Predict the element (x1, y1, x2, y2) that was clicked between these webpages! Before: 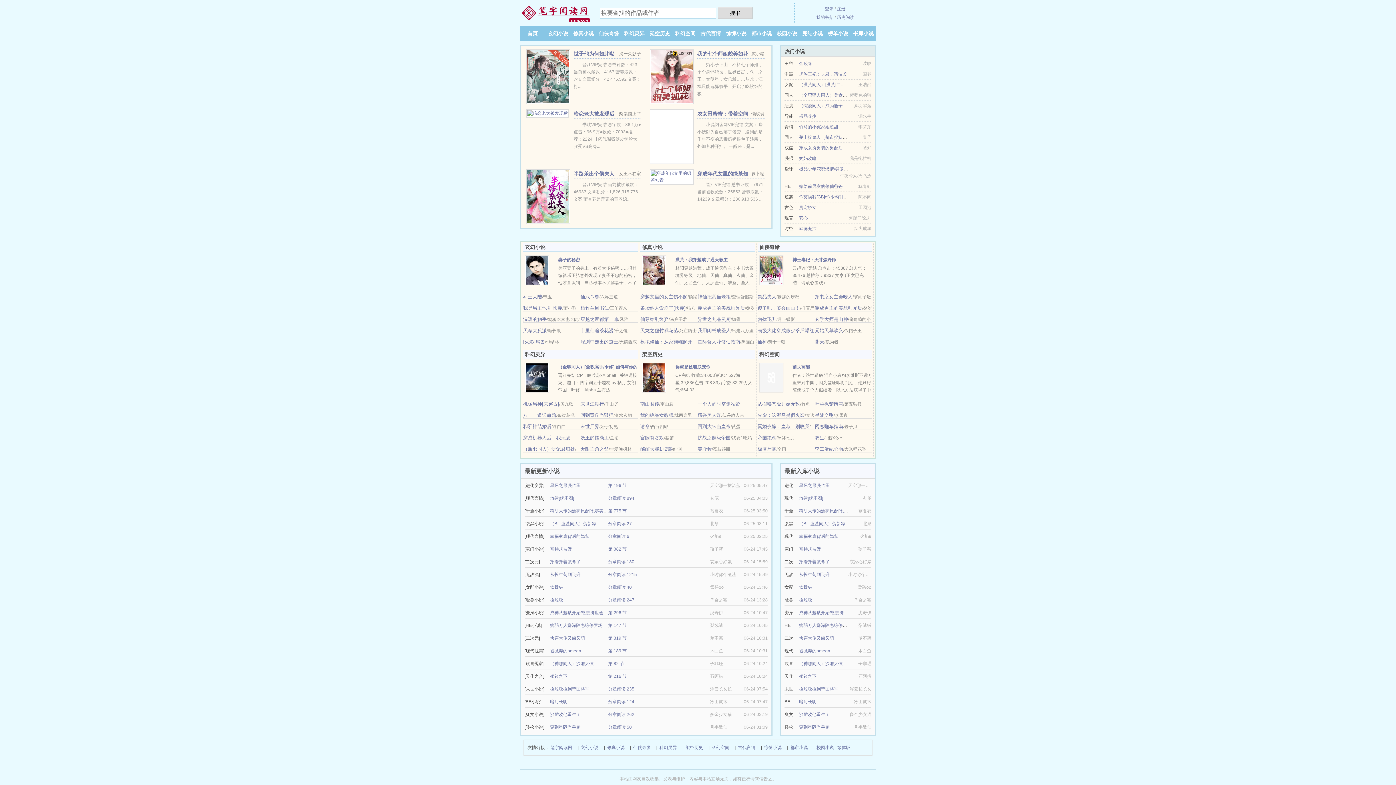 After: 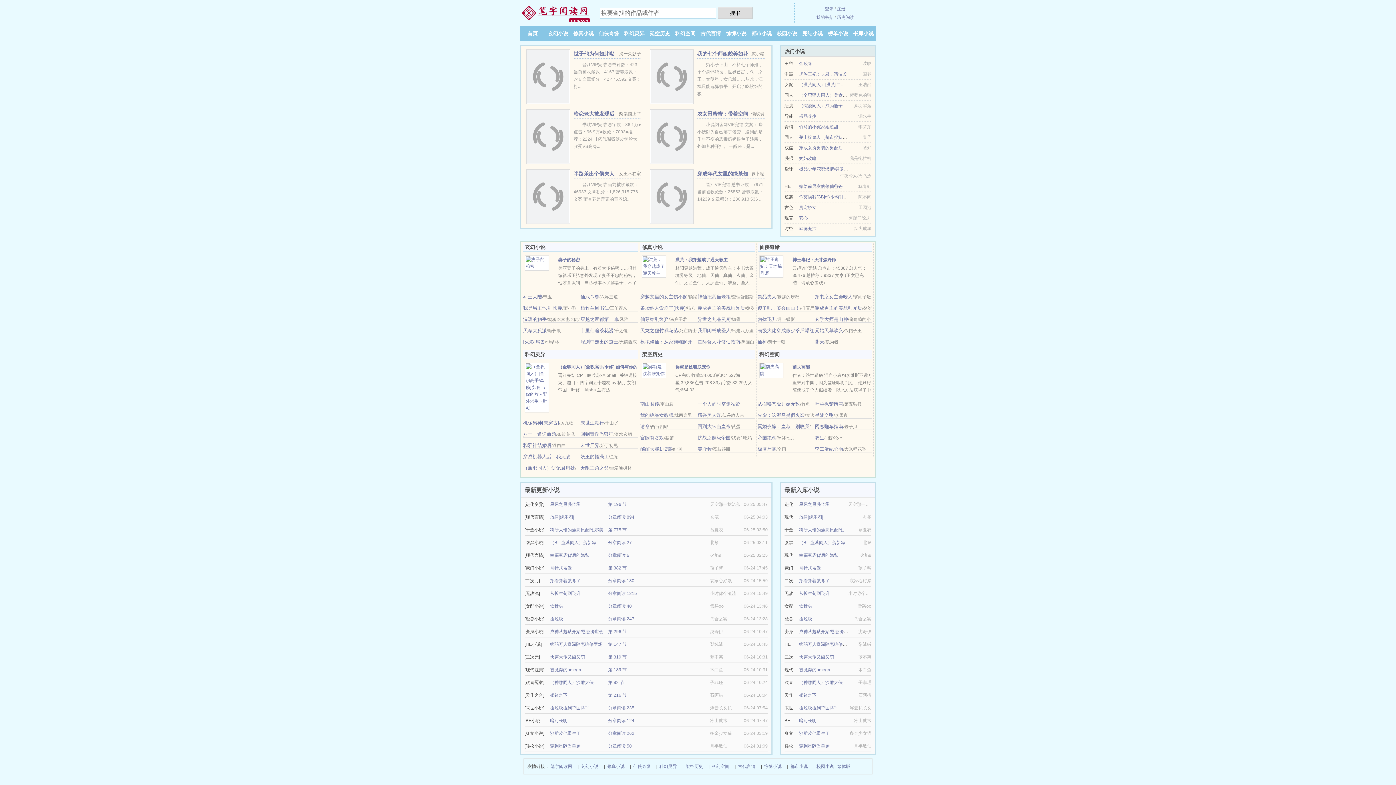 Action: bbox: (815, 401, 843, 406) label: 叶尘枫楚情雪